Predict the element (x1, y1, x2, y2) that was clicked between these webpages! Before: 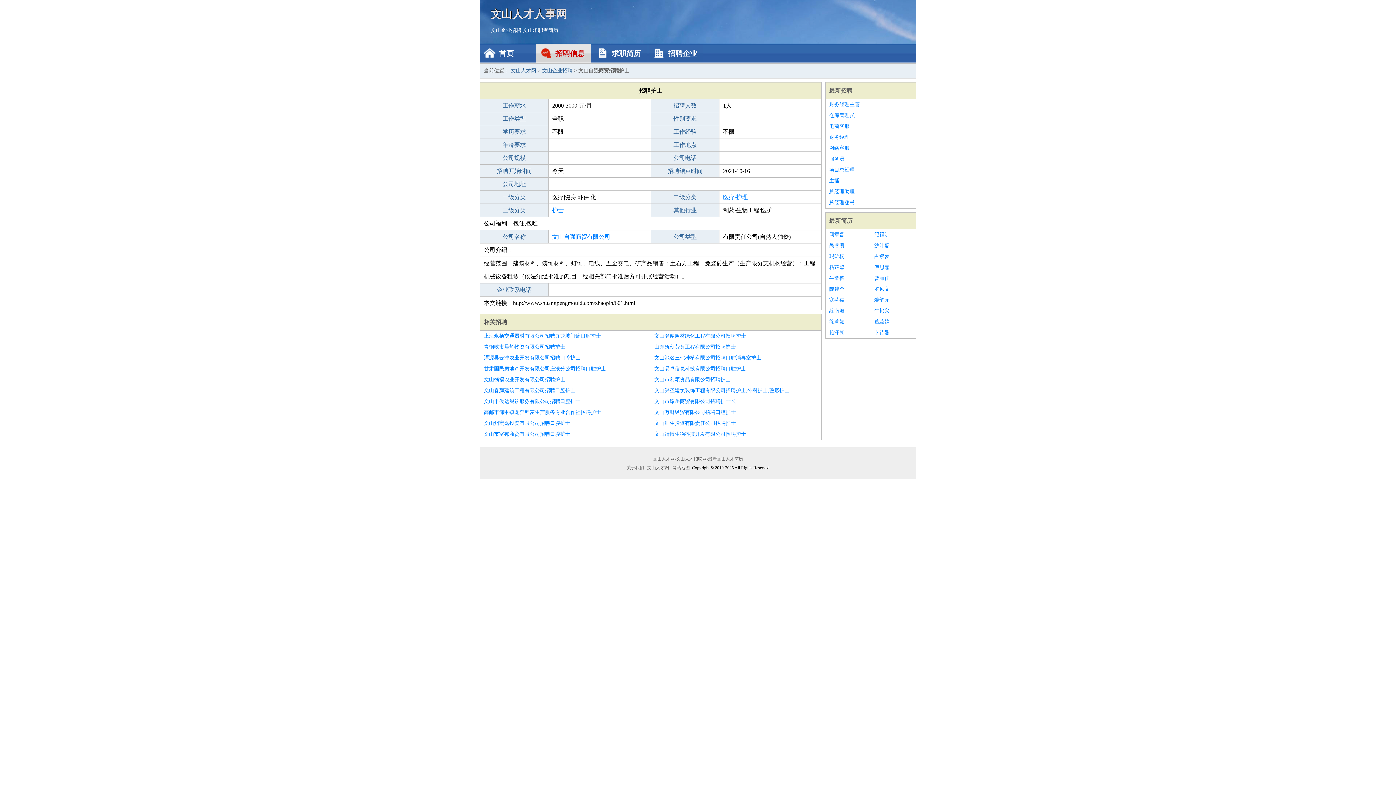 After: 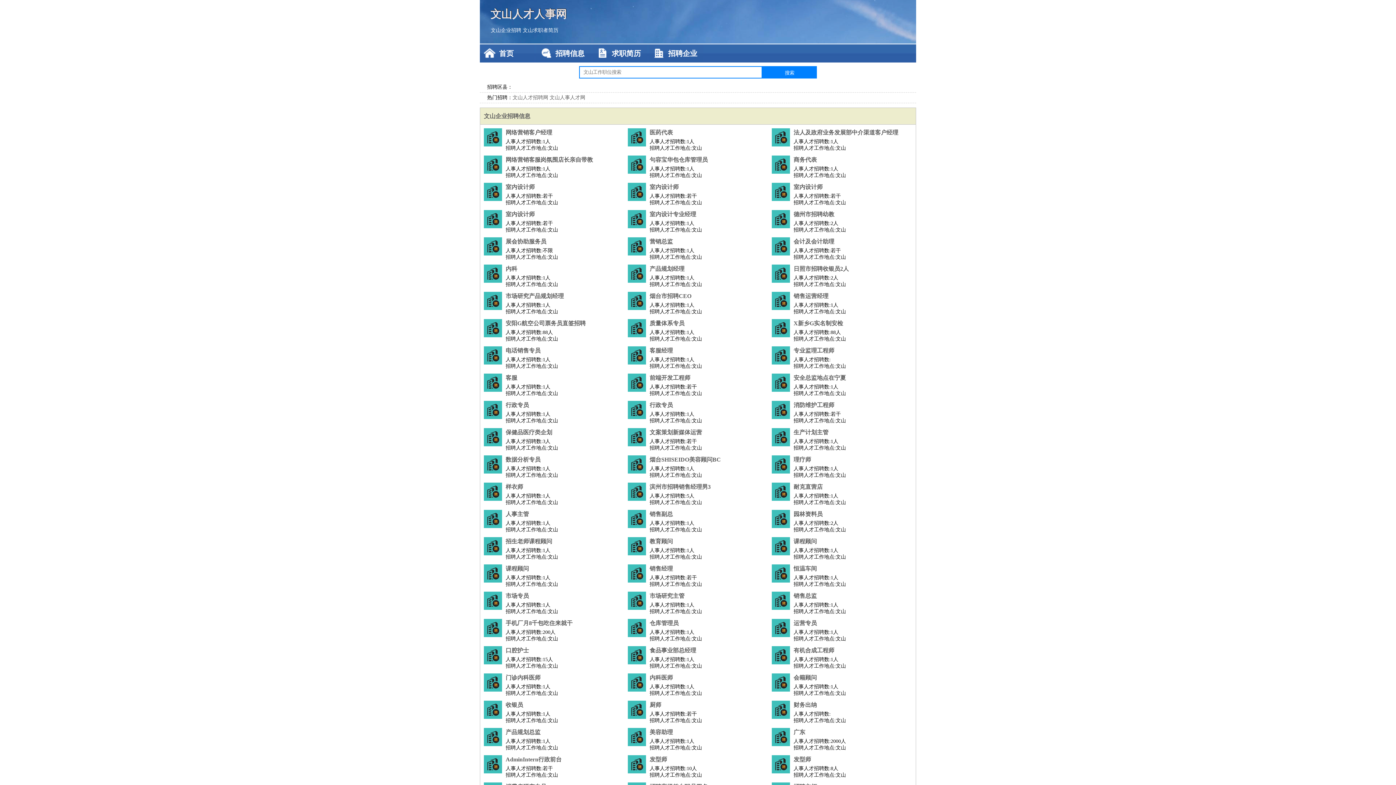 Action: label: 首页 bbox: (480, 44, 534, 62)